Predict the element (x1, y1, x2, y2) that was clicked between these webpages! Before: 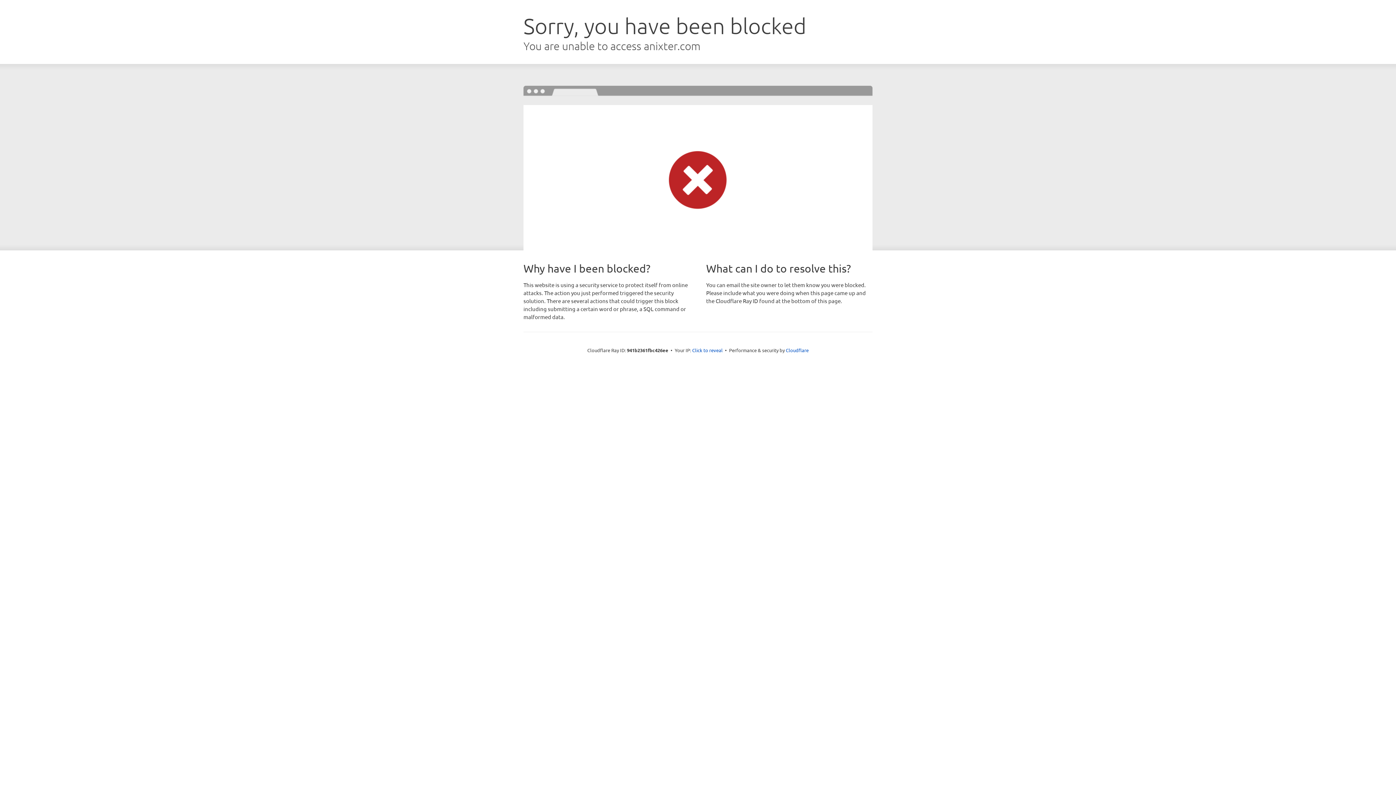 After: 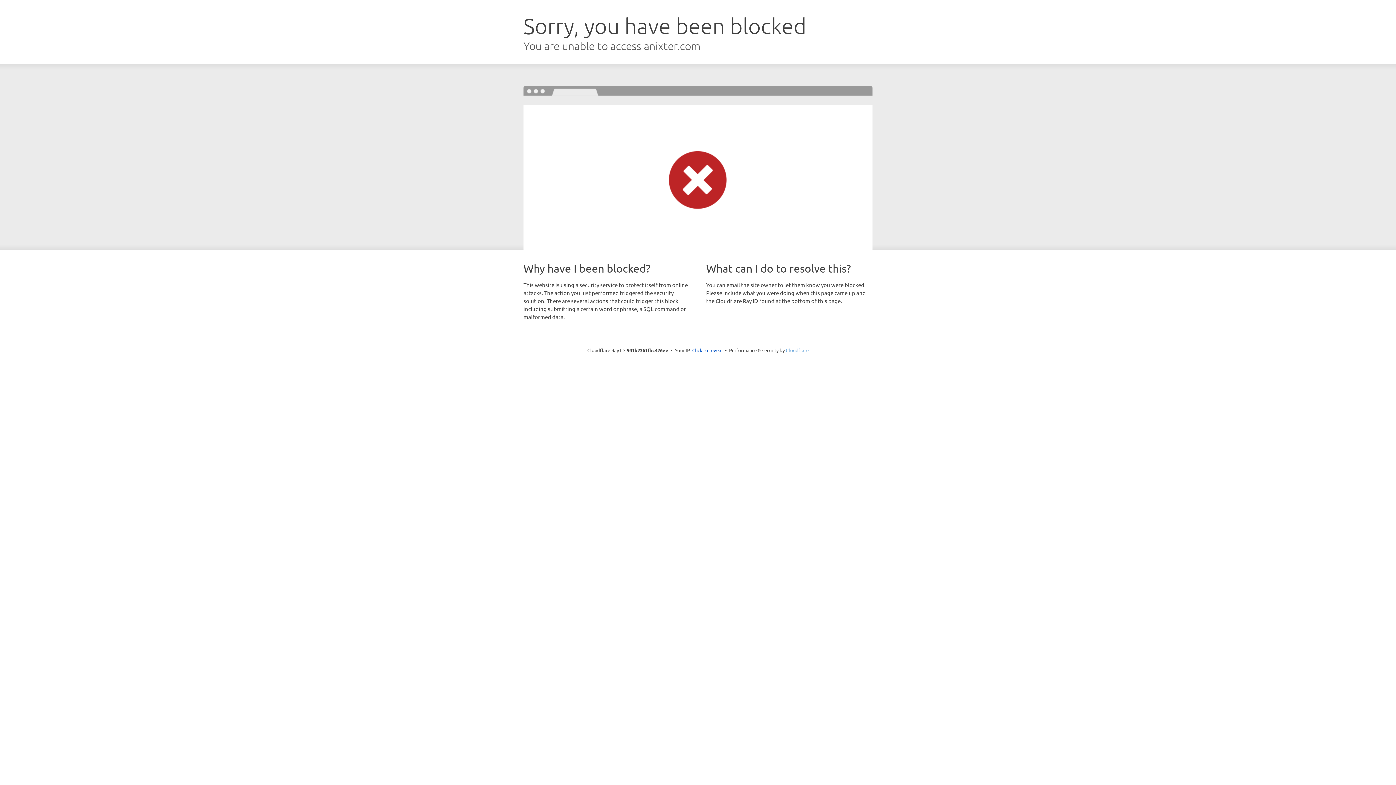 Action: label: Cloudflare bbox: (786, 347, 808, 353)